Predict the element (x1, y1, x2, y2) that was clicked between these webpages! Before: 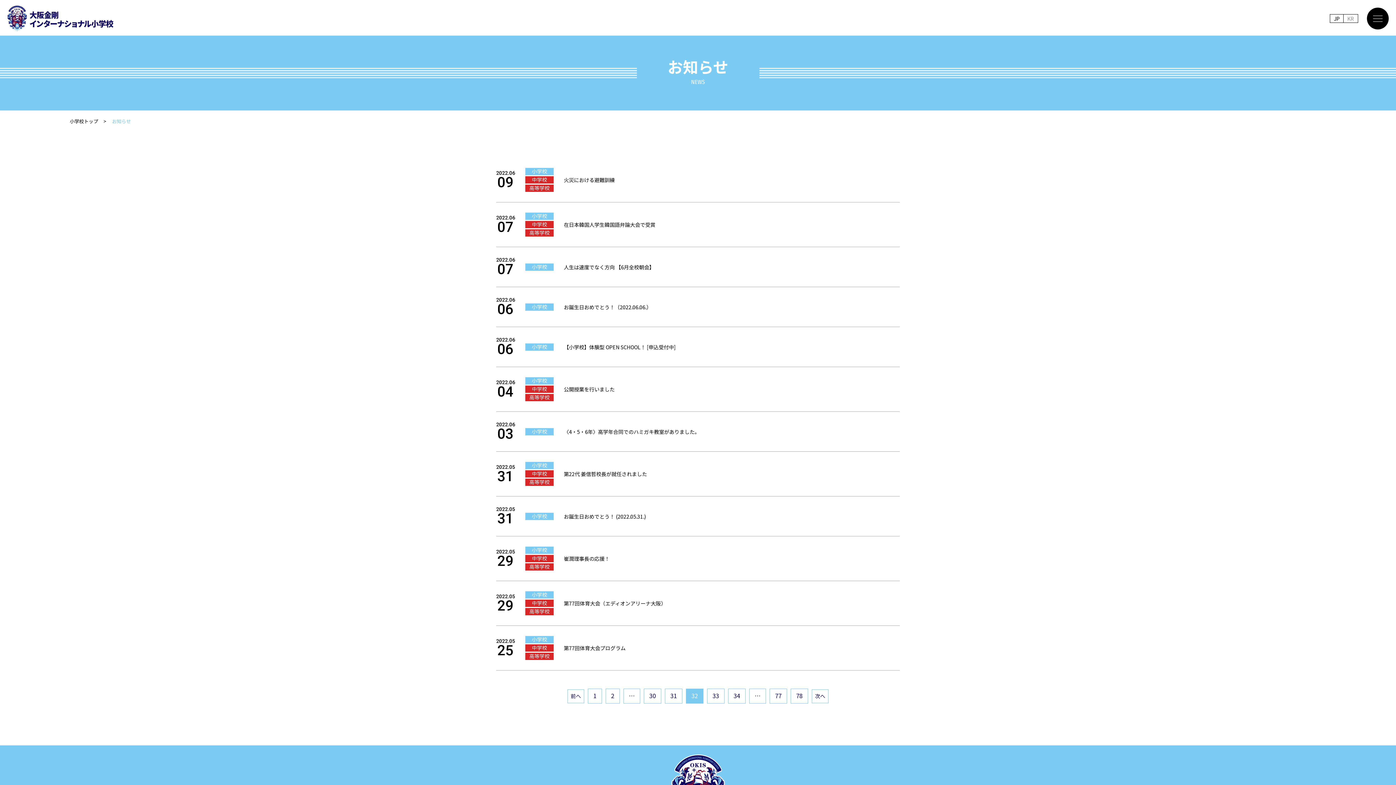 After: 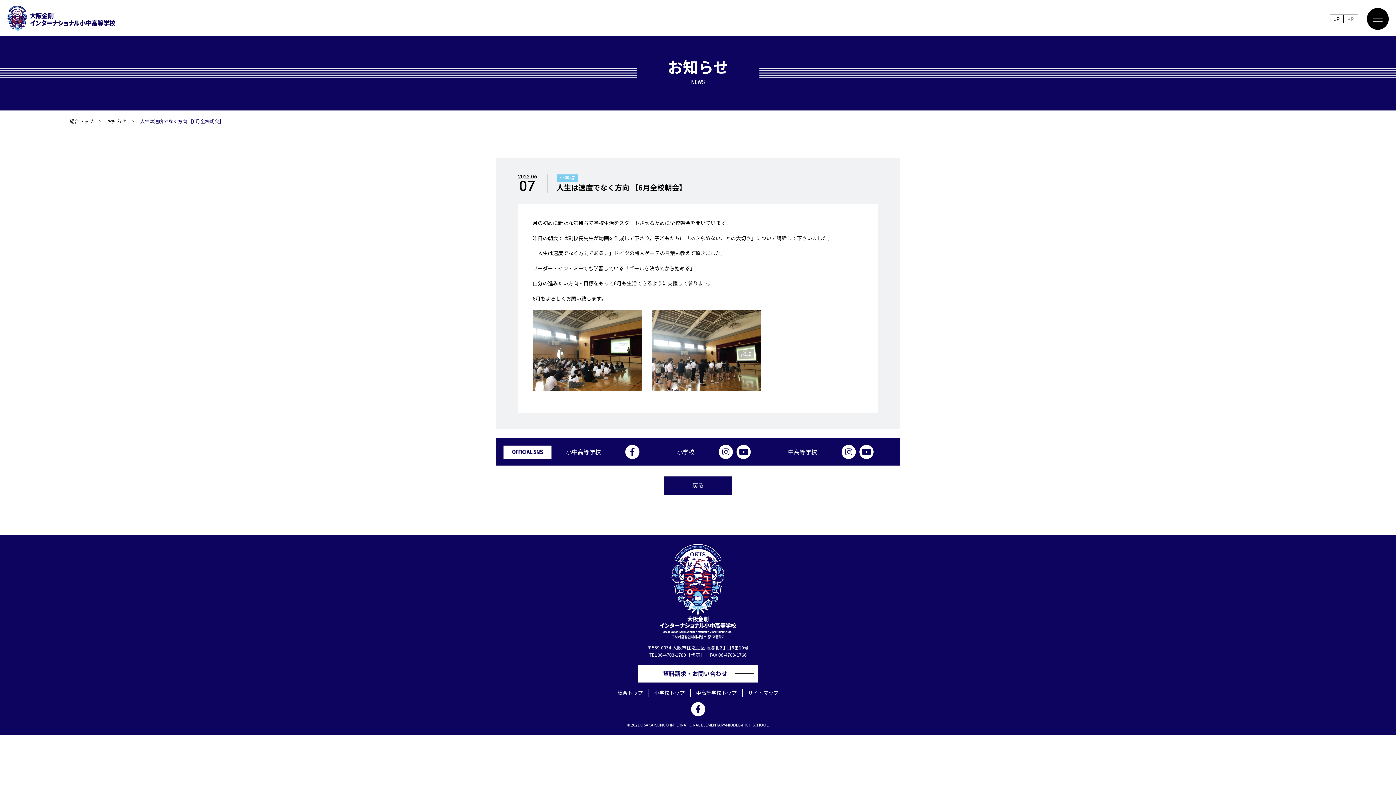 Action: bbox: (496, 247, 900, 286) label: 2022.06
07
小学校

人生は速度でなく方向 【6月全校朝会】